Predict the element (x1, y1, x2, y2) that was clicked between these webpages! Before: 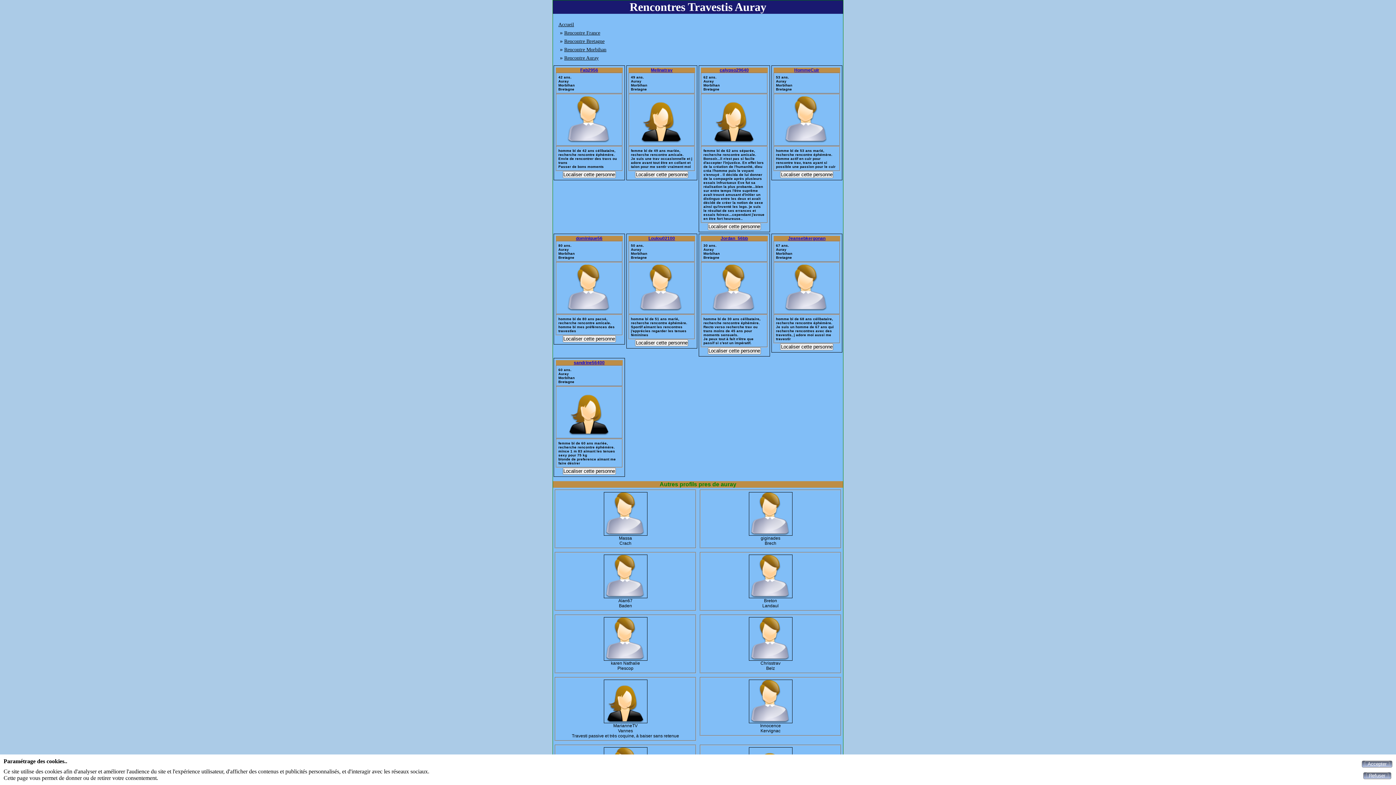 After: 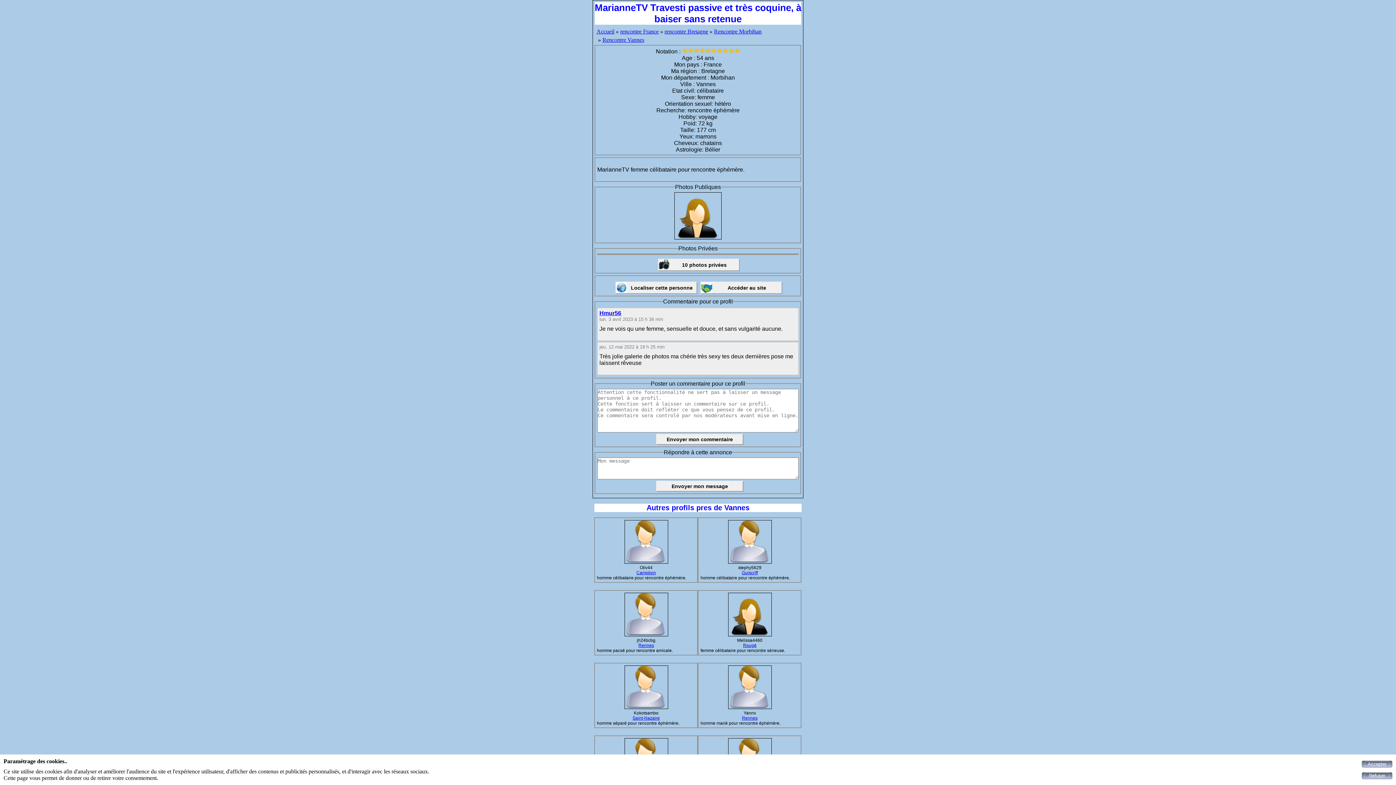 Action: bbox: (557, 680, 693, 723)